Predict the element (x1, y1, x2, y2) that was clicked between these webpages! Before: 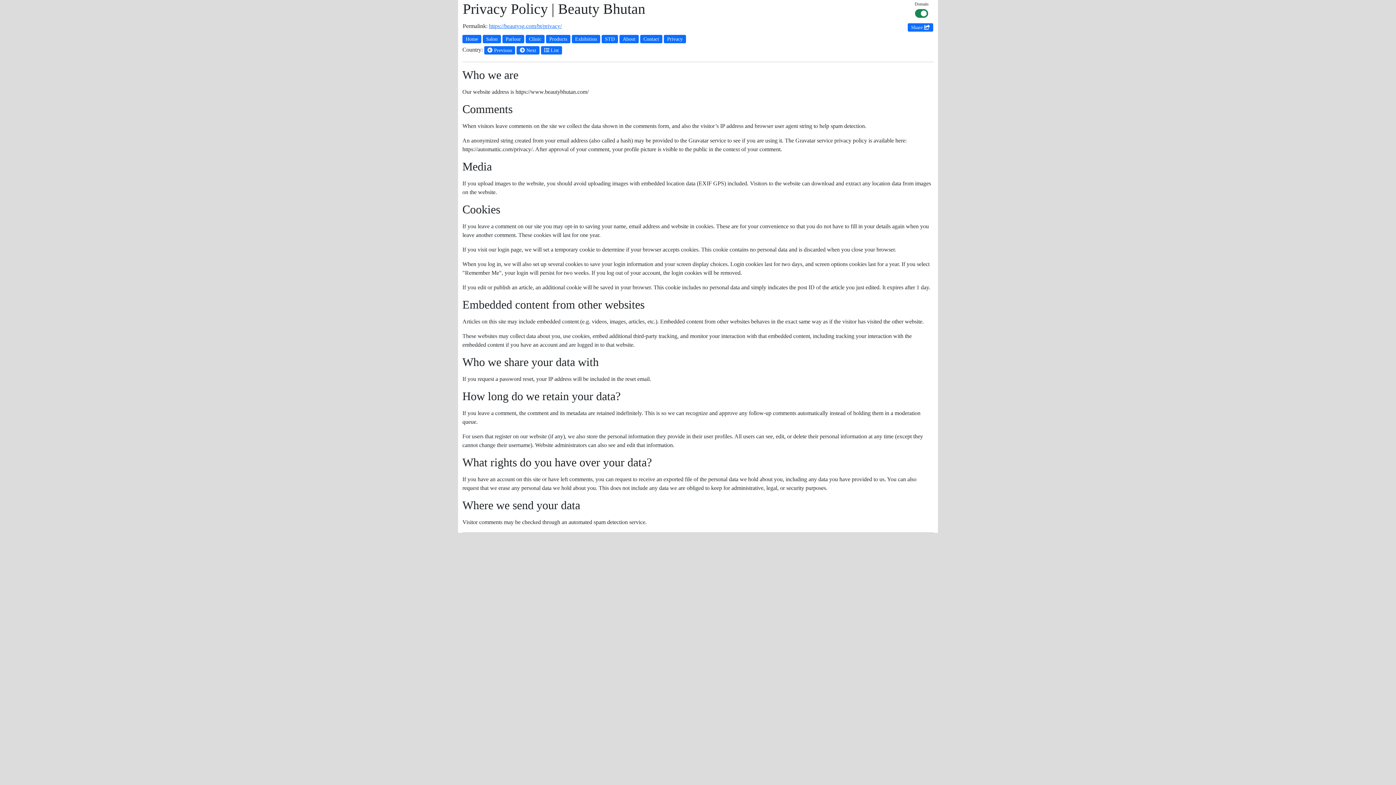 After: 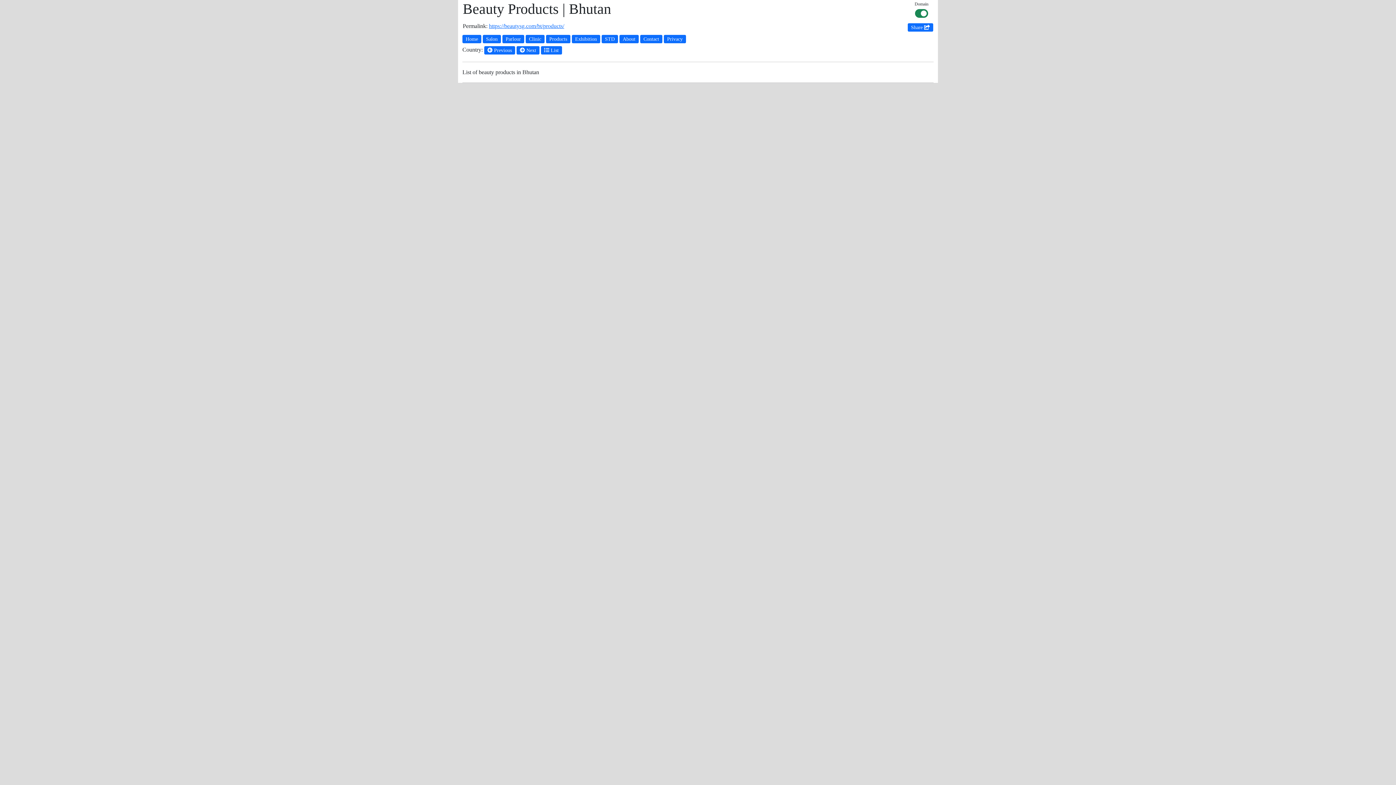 Action: label: Products bbox: (546, 34, 570, 43)